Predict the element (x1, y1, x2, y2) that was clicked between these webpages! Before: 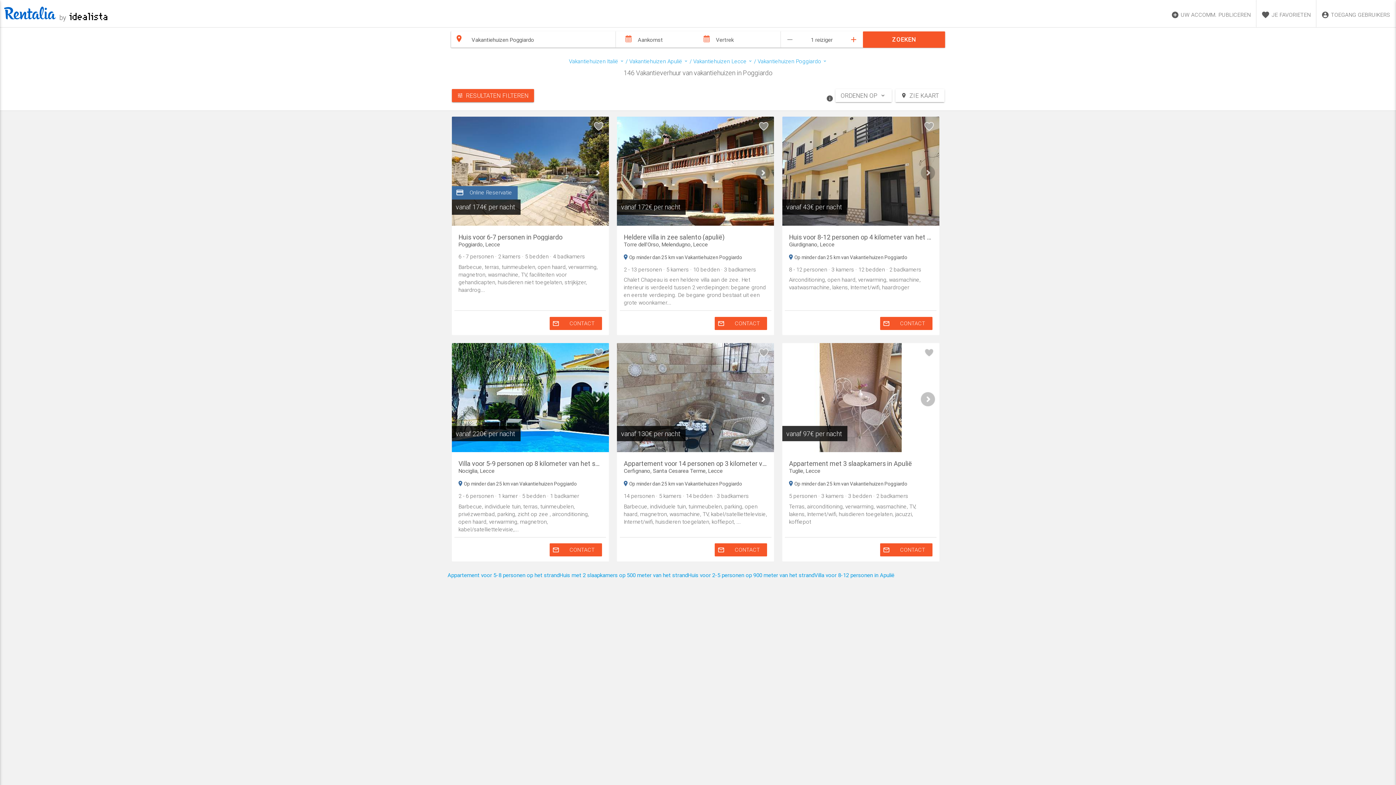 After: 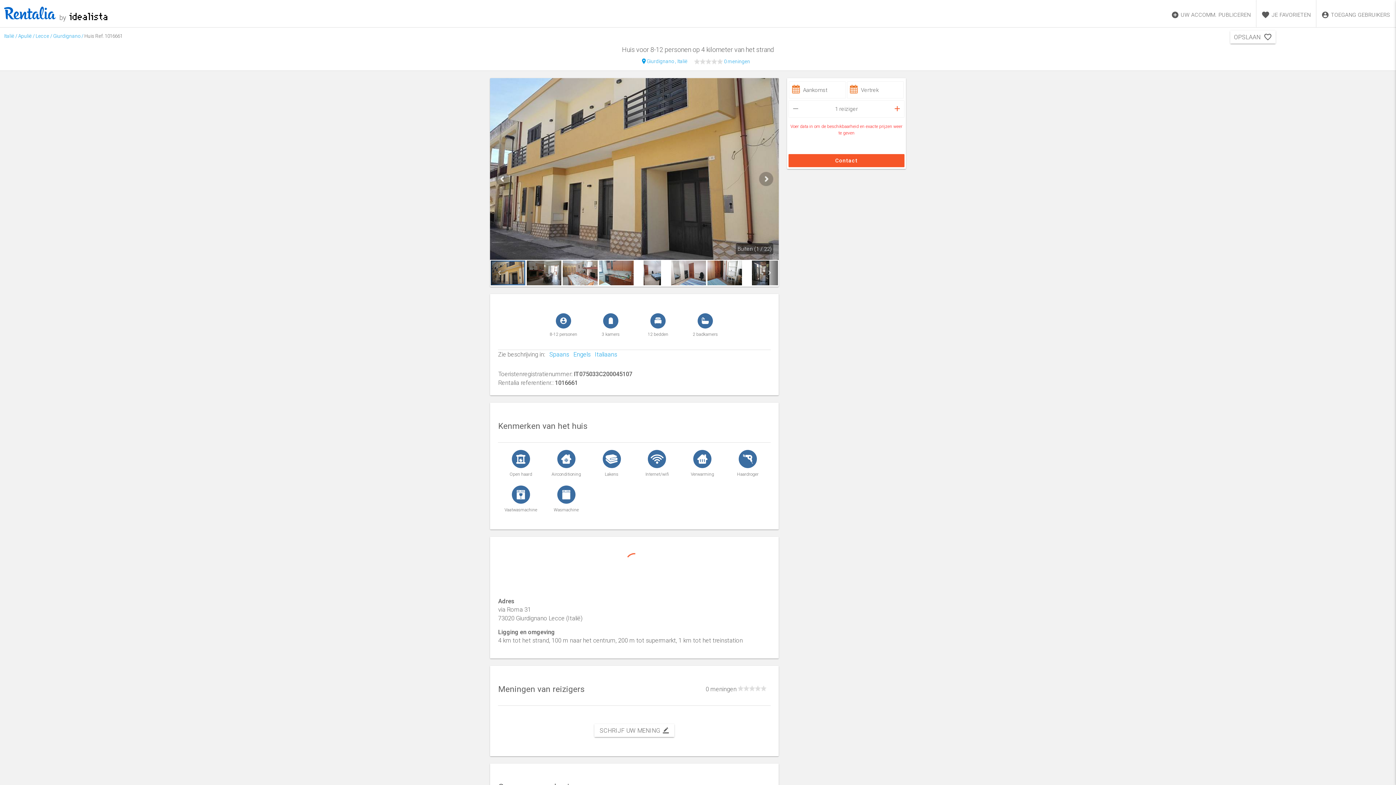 Action: bbox: (789, 233, 932, 248) label: Huis voor 8-12 personen op 4 kilometer van het strand
Giurdignano, Lecce